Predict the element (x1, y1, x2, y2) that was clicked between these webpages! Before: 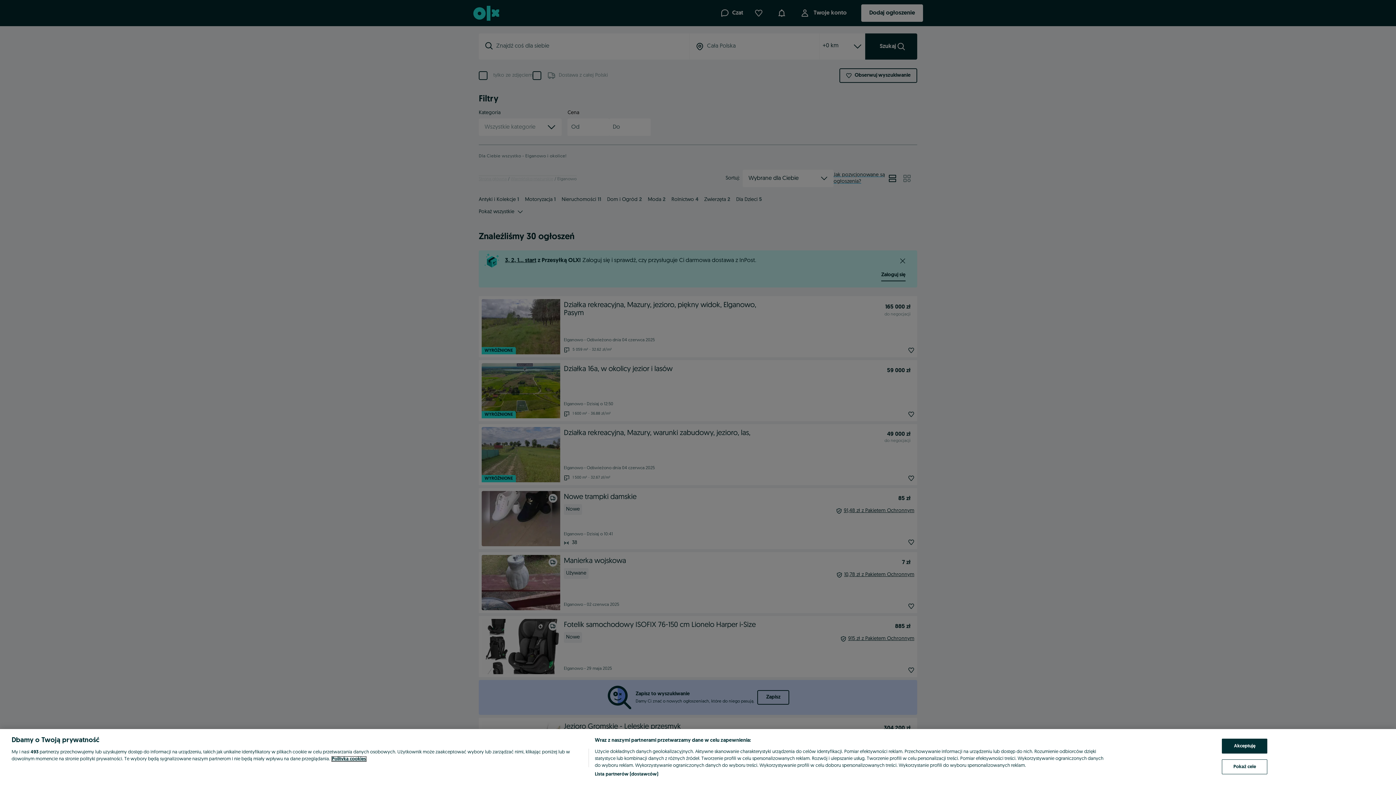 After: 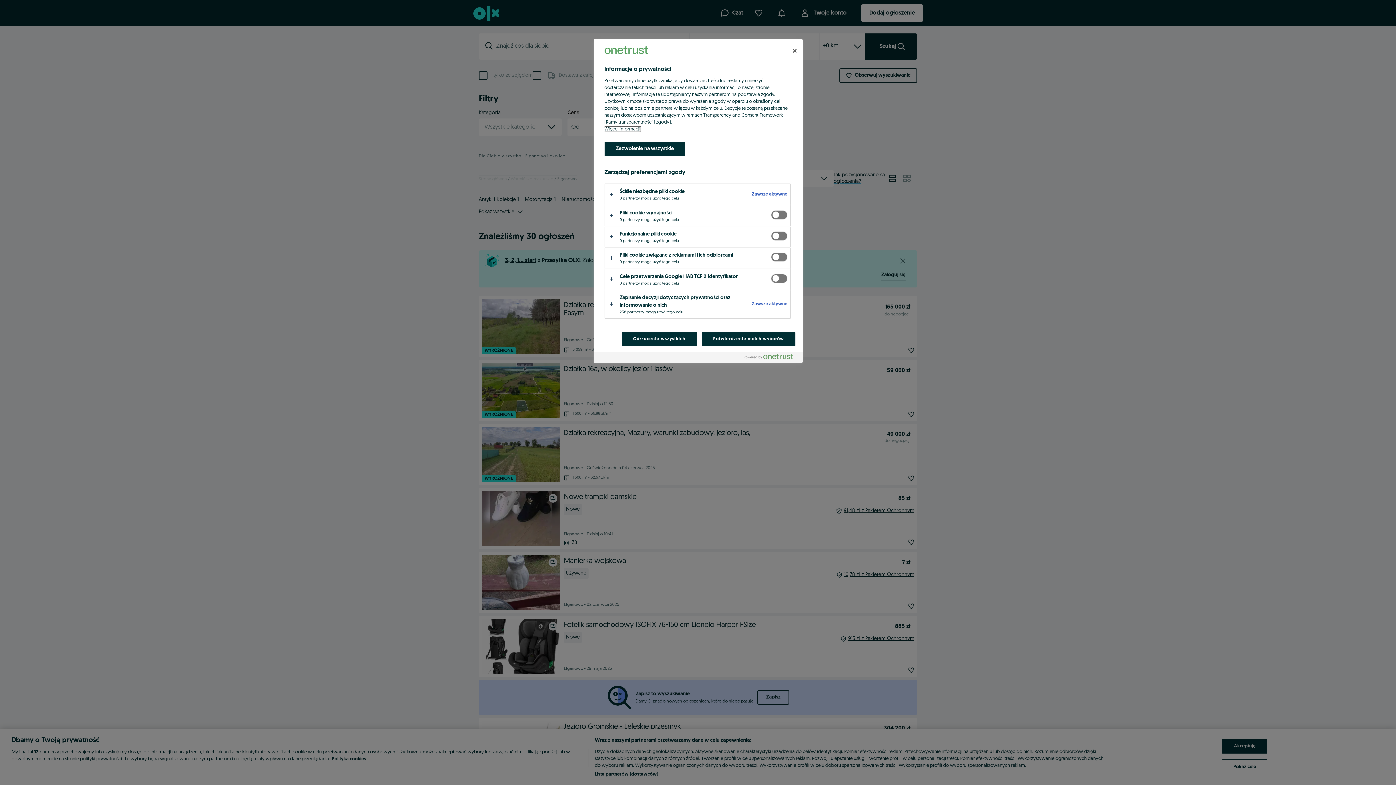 Action: label: Pokaż cele bbox: (1222, 759, 1267, 774)